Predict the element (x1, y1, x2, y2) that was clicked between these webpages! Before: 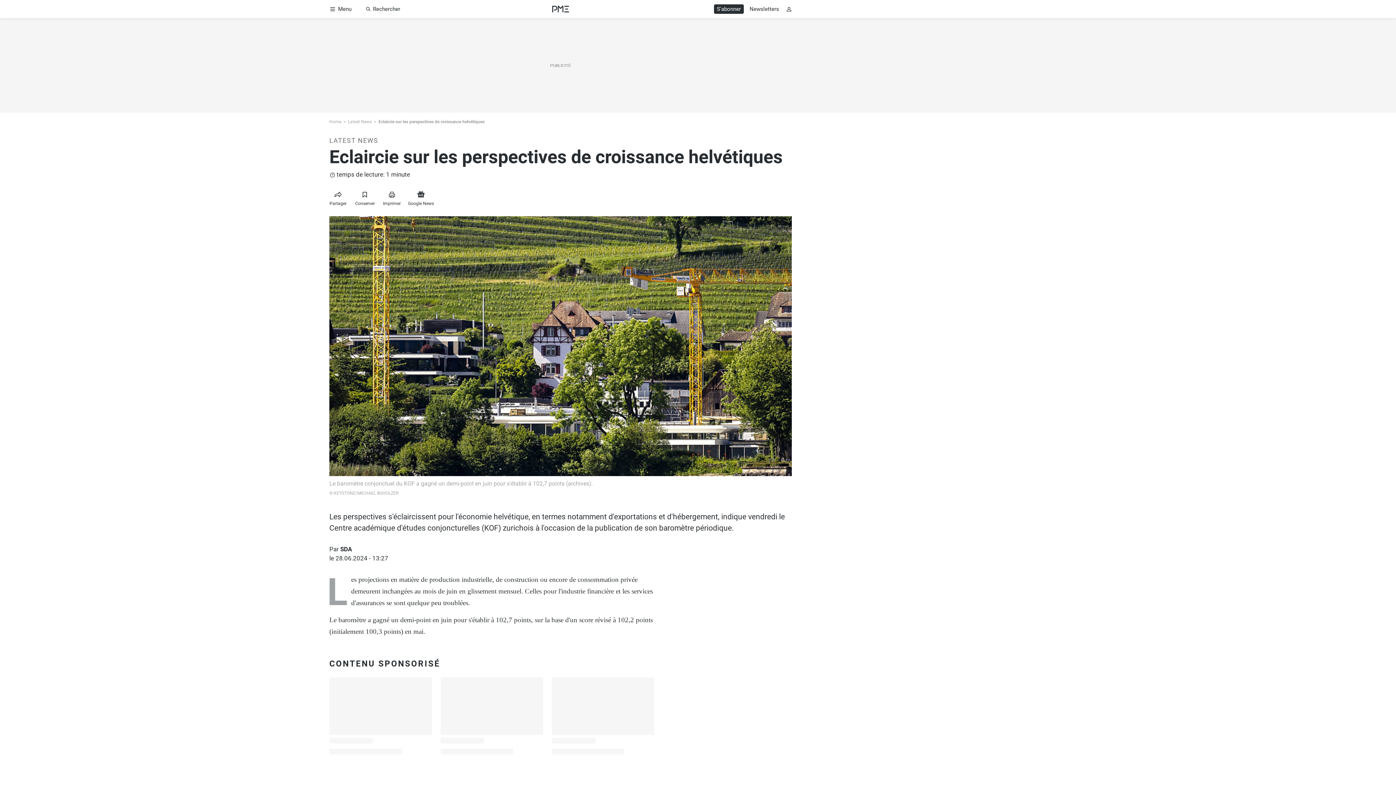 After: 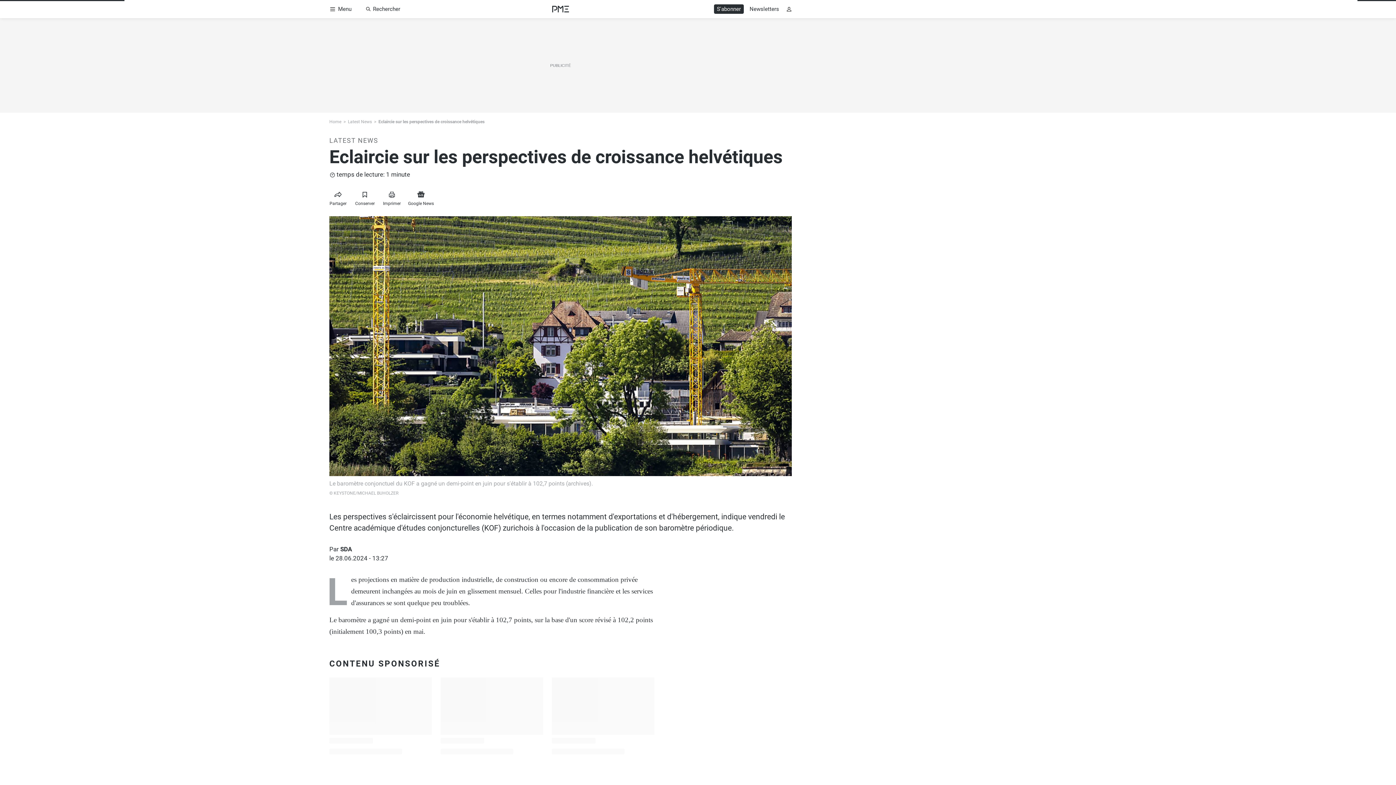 Action: label: Newsletters bbox: (746, 4, 781, 13)